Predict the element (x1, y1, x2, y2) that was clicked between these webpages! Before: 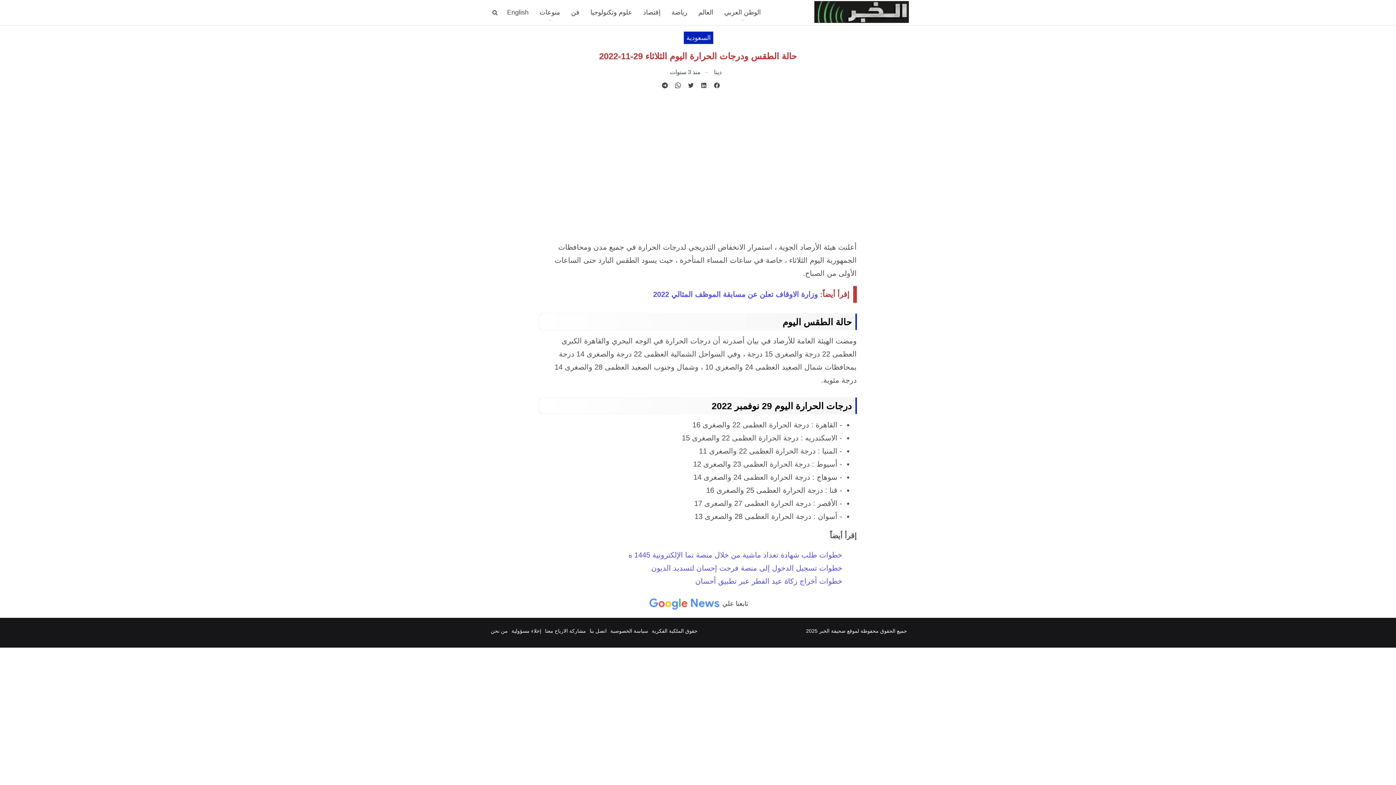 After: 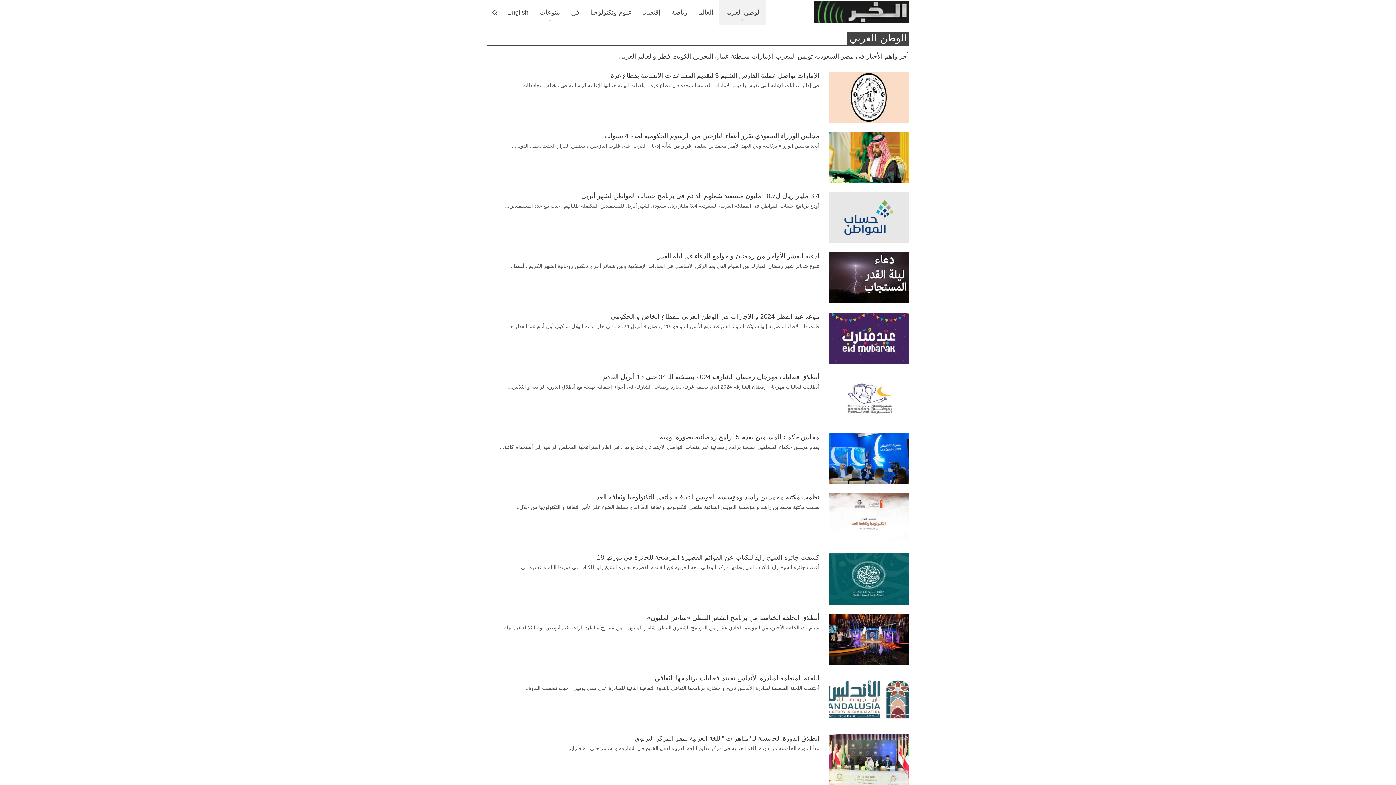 Action: label: الوطن العربي bbox: (718, 0, 766, 25)